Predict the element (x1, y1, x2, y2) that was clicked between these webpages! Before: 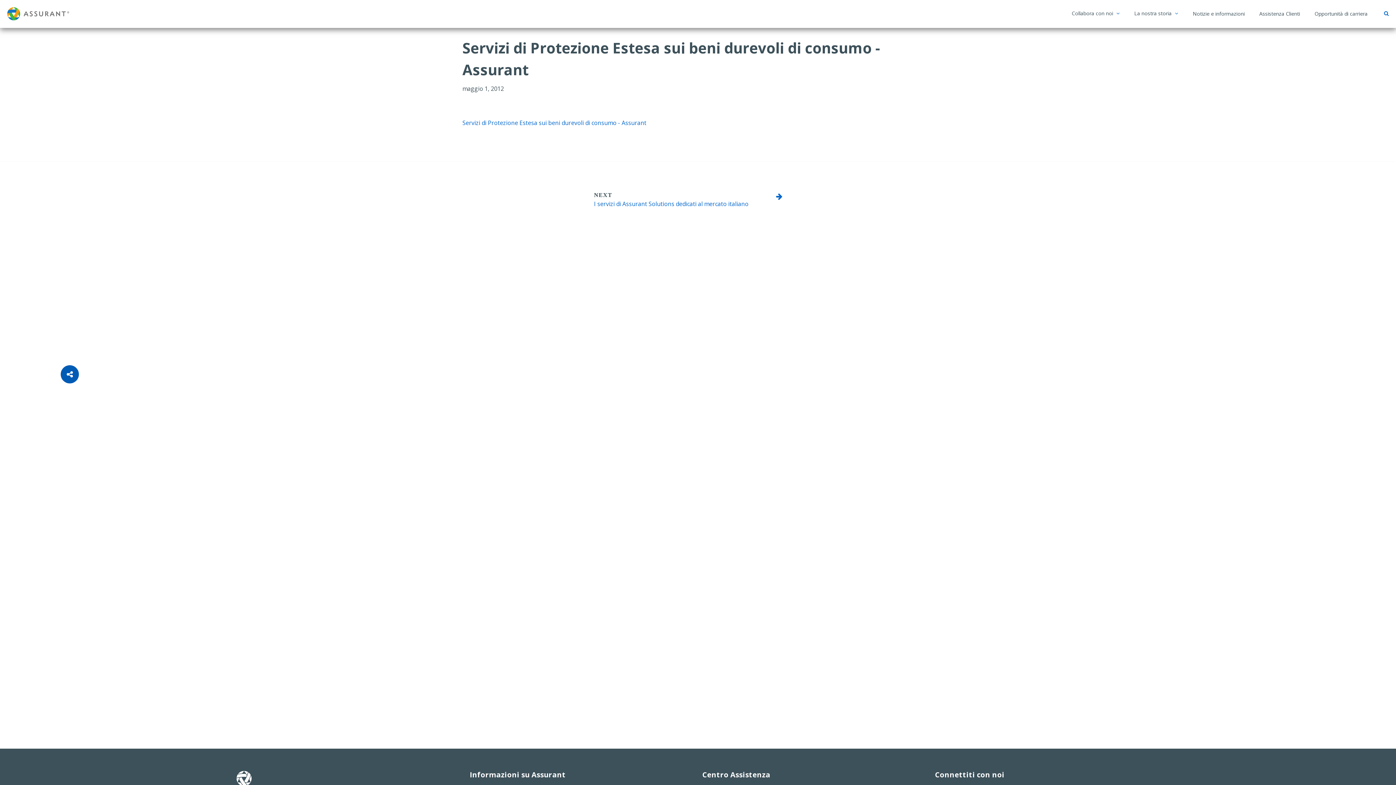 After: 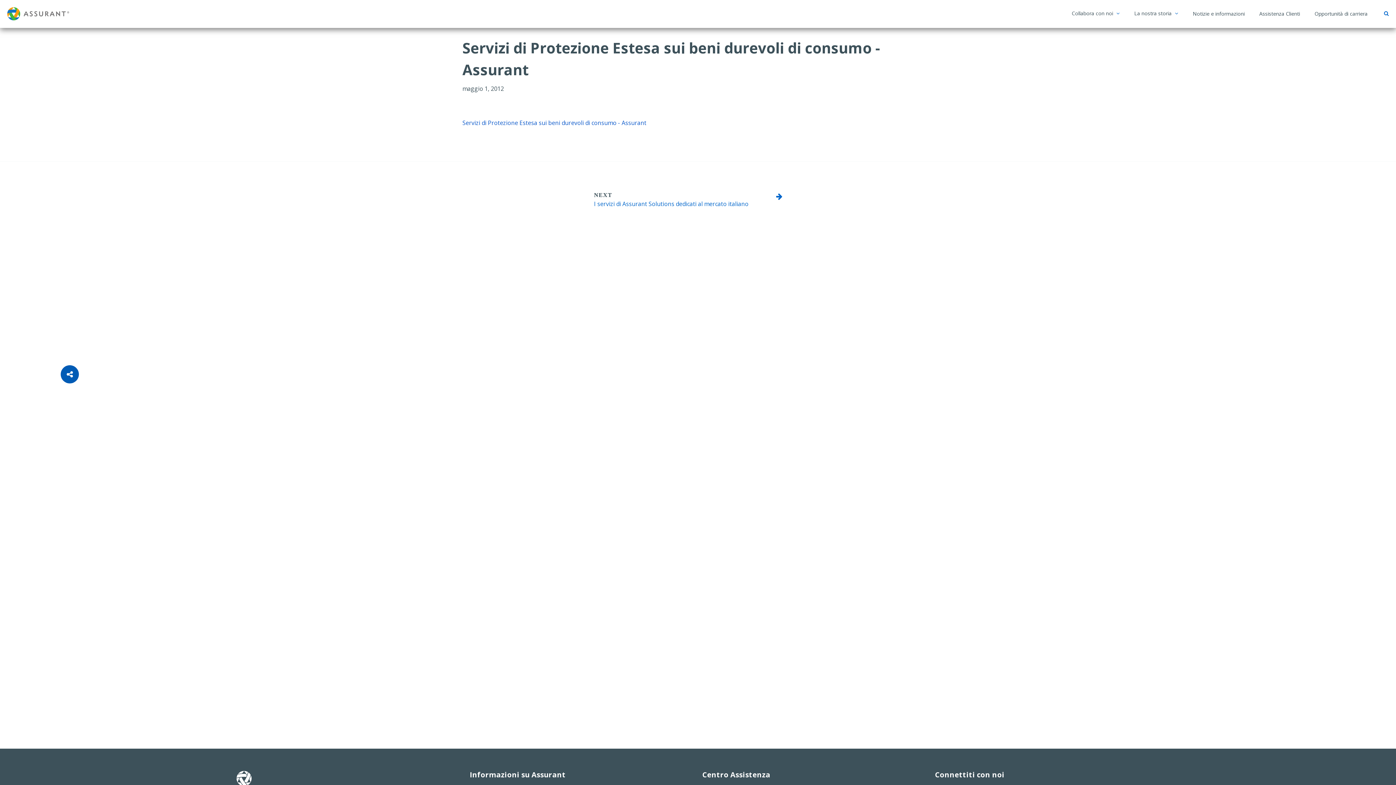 Action: label: Servizi di Protezione Estesa sui beni durevoli di consumo - Assurant bbox: (462, 118, 646, 126)